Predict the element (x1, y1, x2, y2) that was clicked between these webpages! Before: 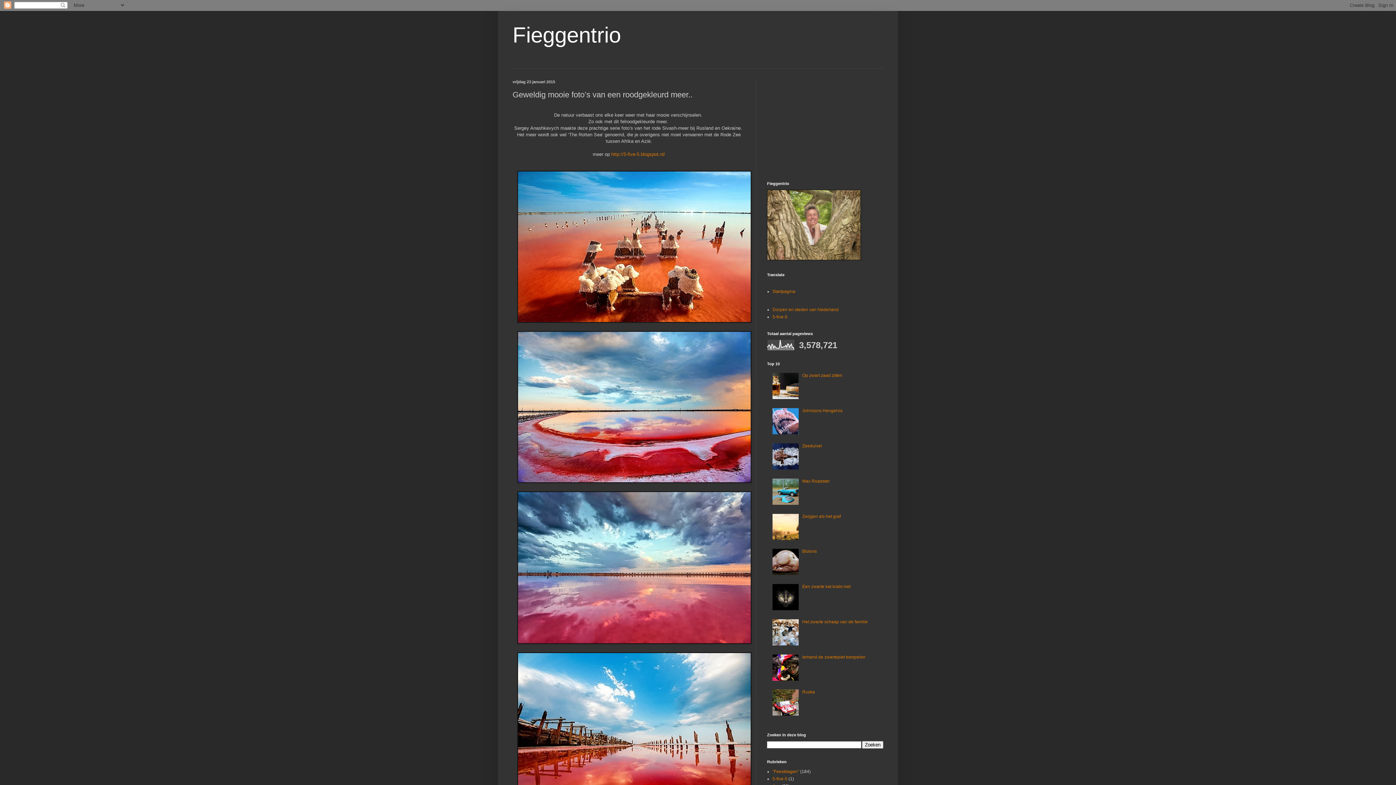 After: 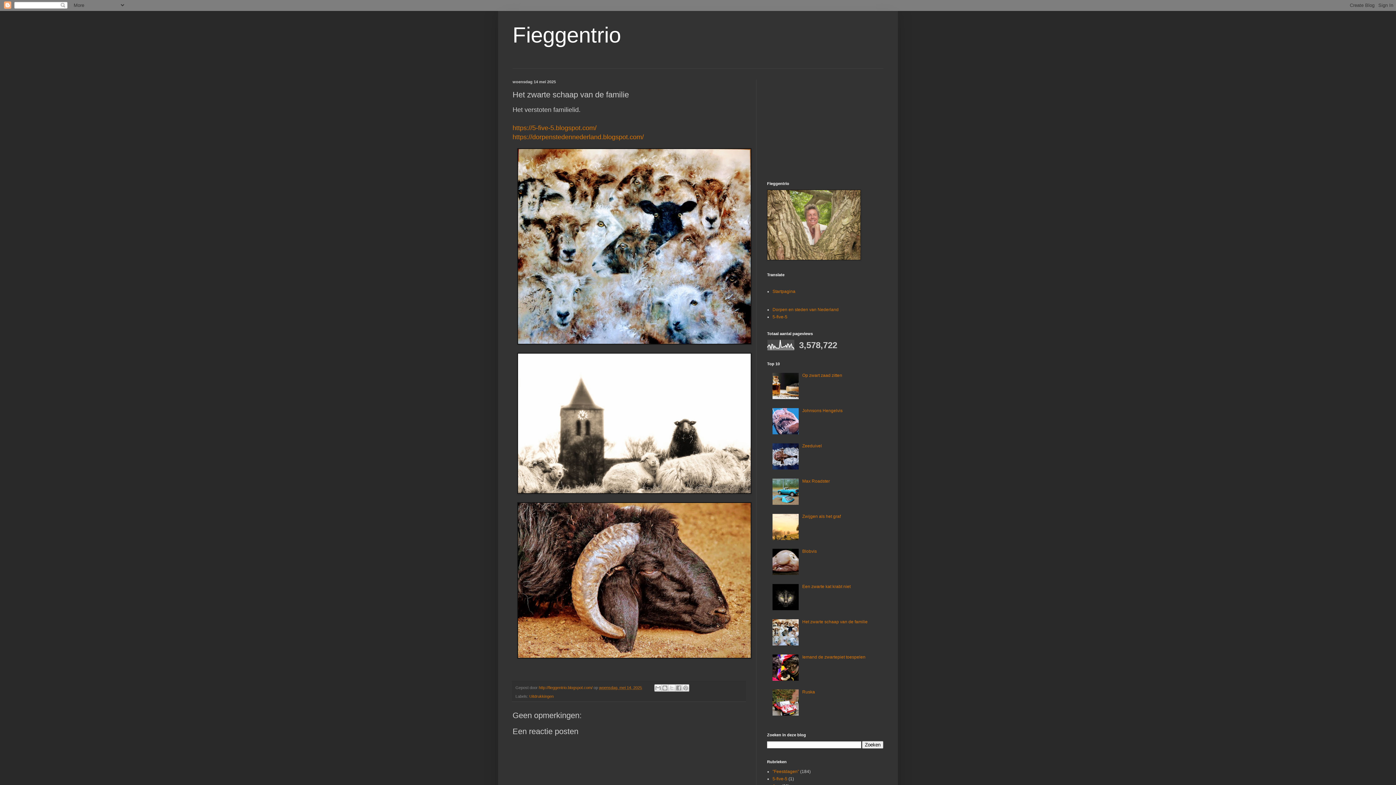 Action: label: Het zwarte schaap van de familie bbox: (802, 619, 867, 624)